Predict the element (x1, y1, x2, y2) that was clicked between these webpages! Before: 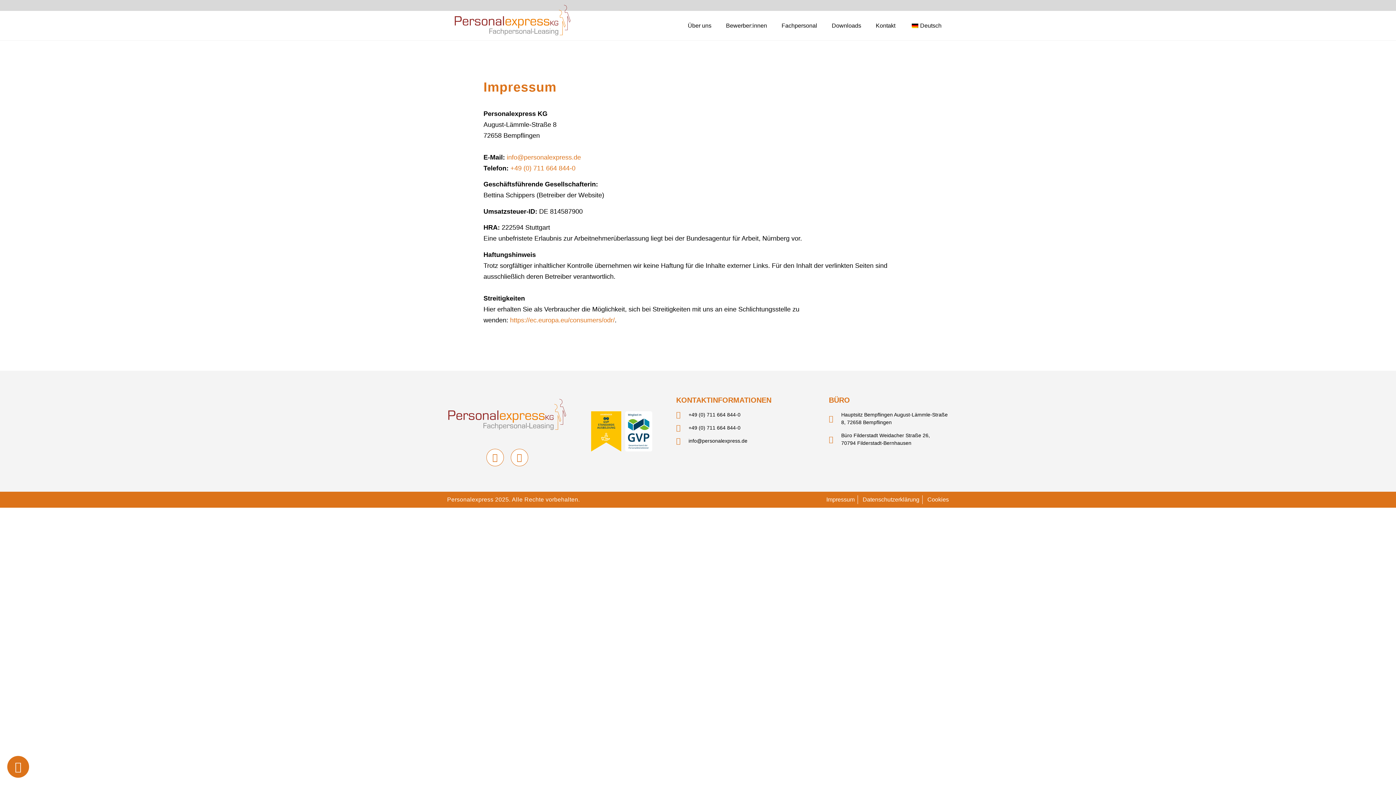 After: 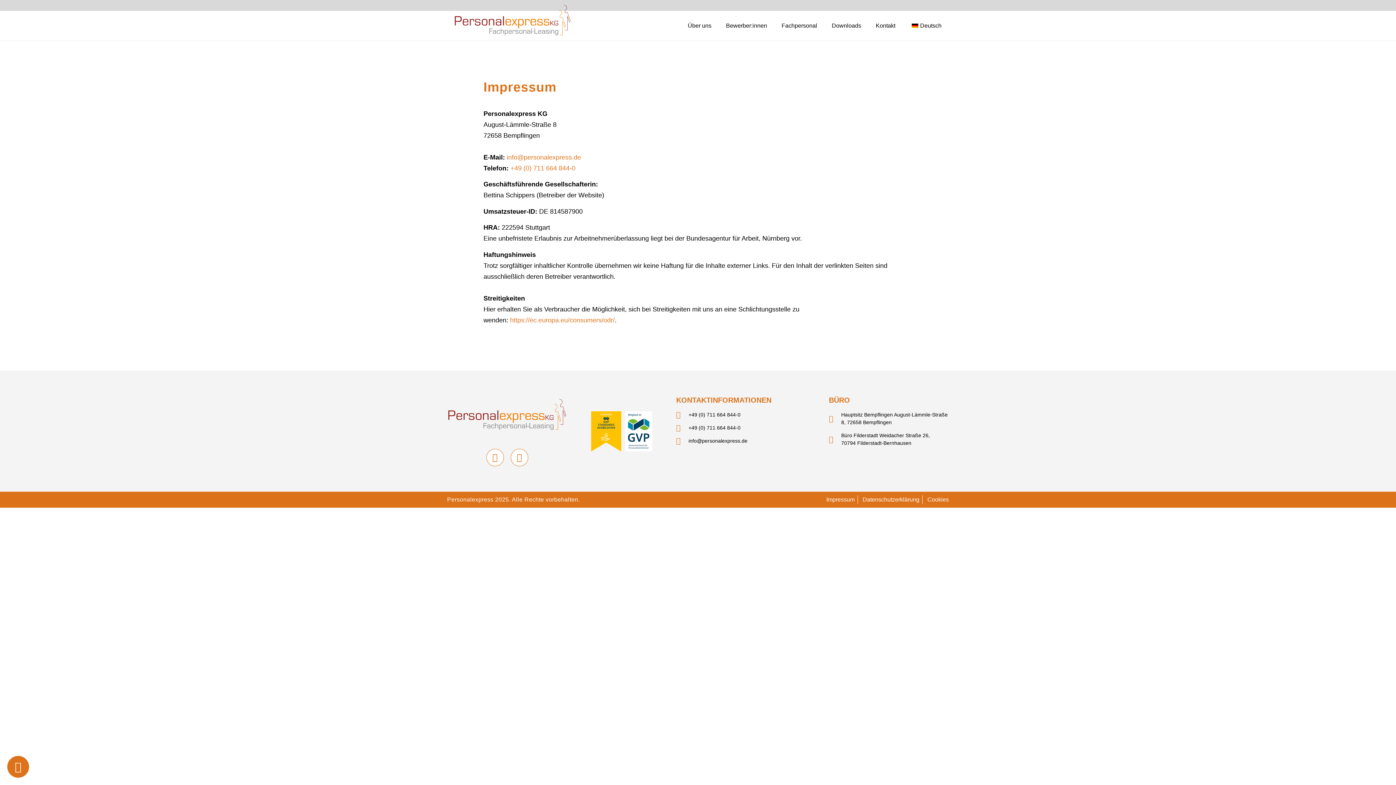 Action: bbox: (676, 437, 821, 445) label: info@personalexpress.de